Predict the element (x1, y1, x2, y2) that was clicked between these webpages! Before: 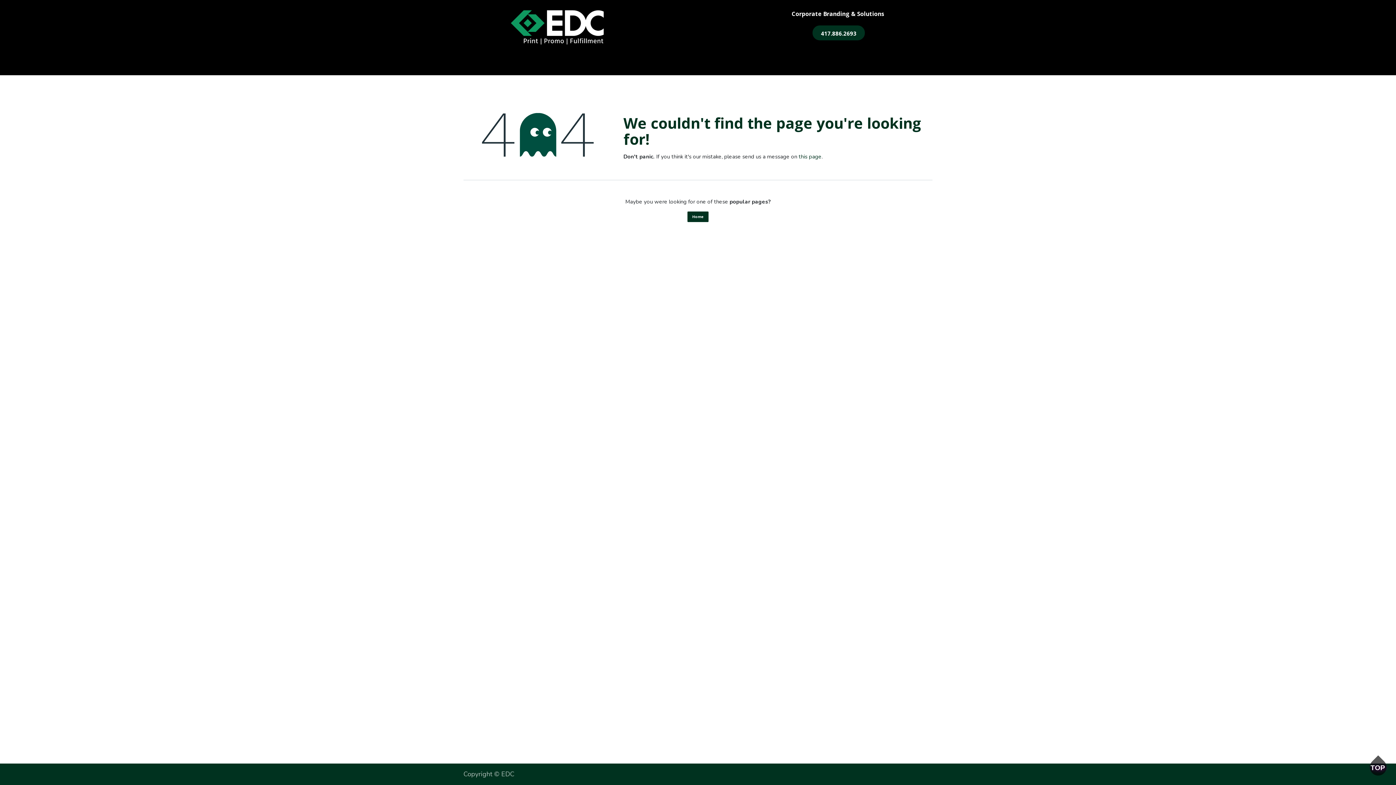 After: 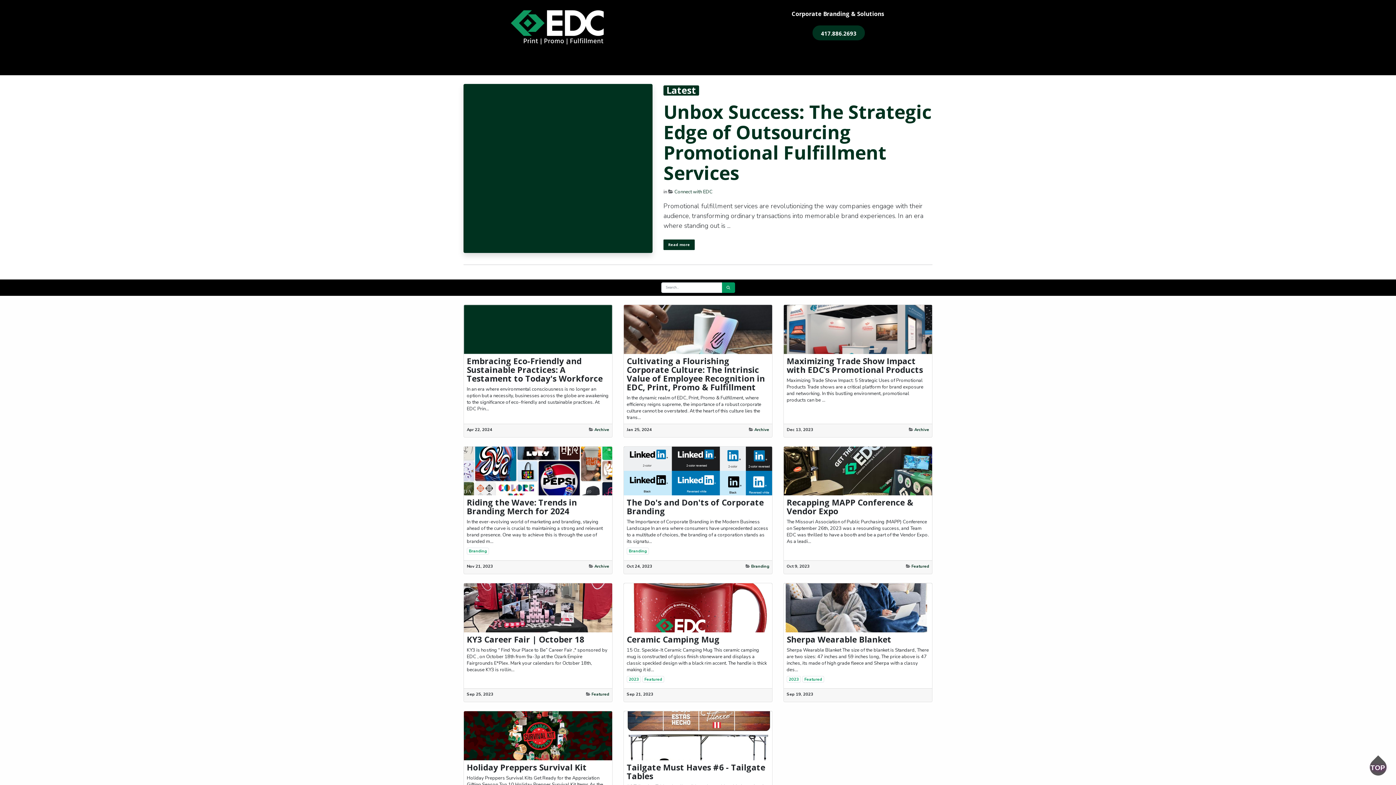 Action: label: Blog bbox: (691, 57, 710, 72)